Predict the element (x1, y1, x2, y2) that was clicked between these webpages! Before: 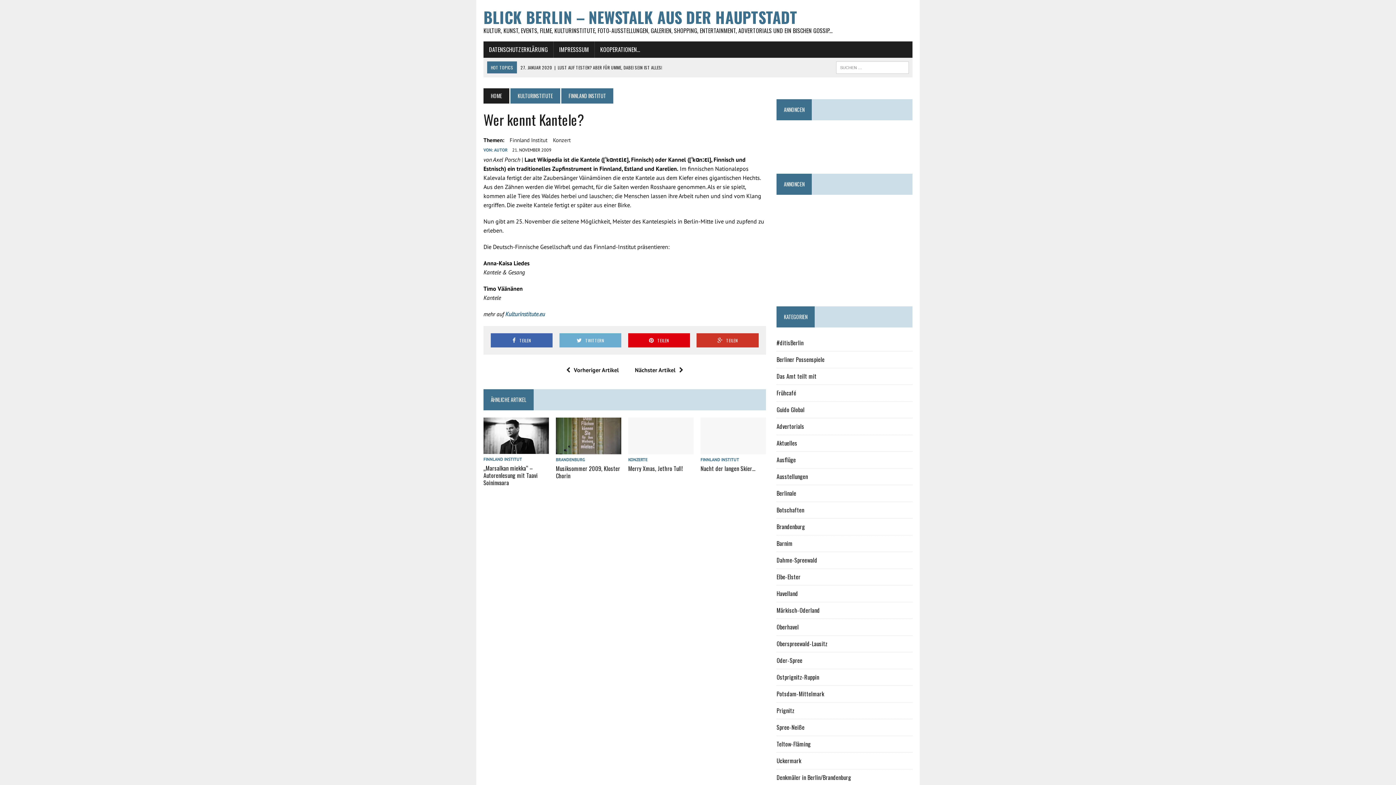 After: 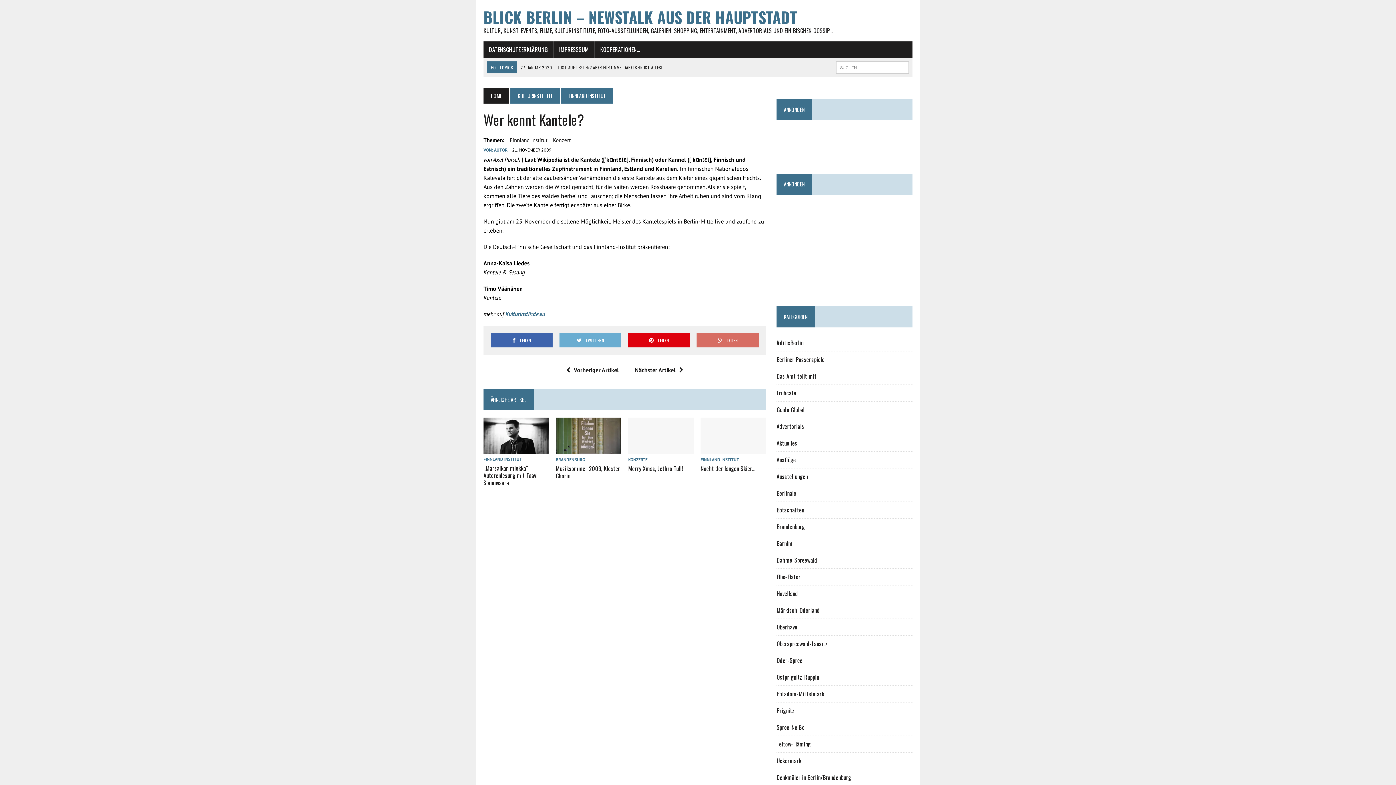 Action: bbox: (696, 333, 758, 347) label: TEILEN